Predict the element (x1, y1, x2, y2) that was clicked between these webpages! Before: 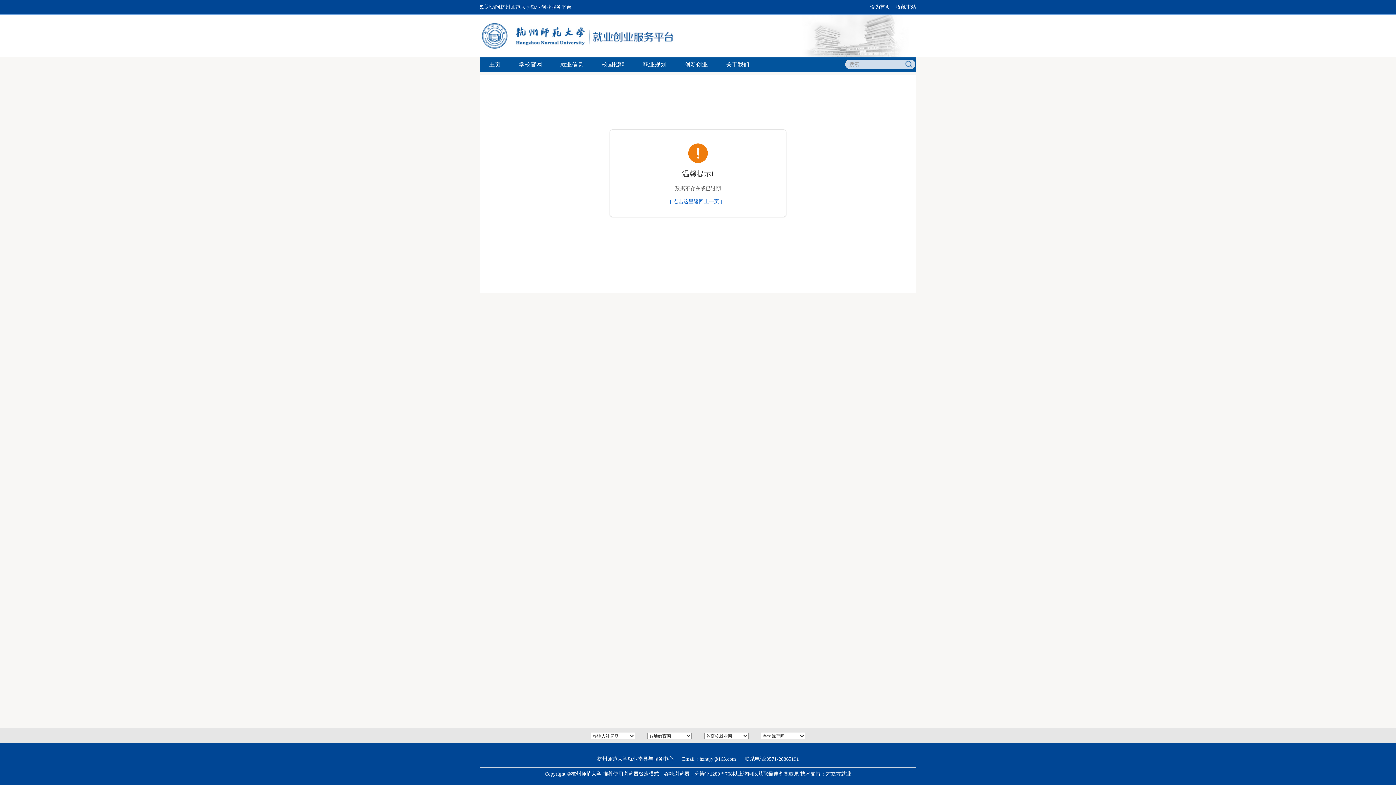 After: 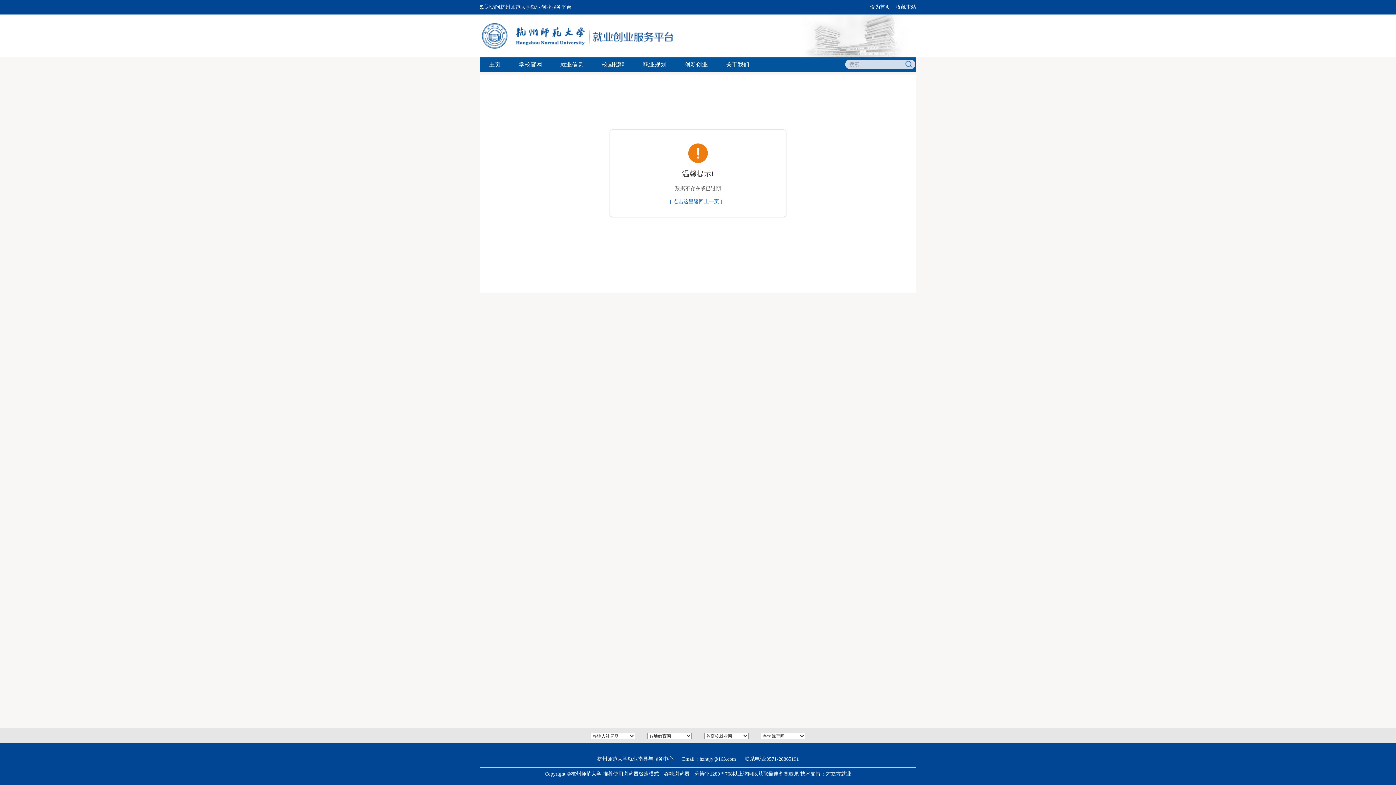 Action: label: 收藏本站 bbox: (896, 4, 916, 9)